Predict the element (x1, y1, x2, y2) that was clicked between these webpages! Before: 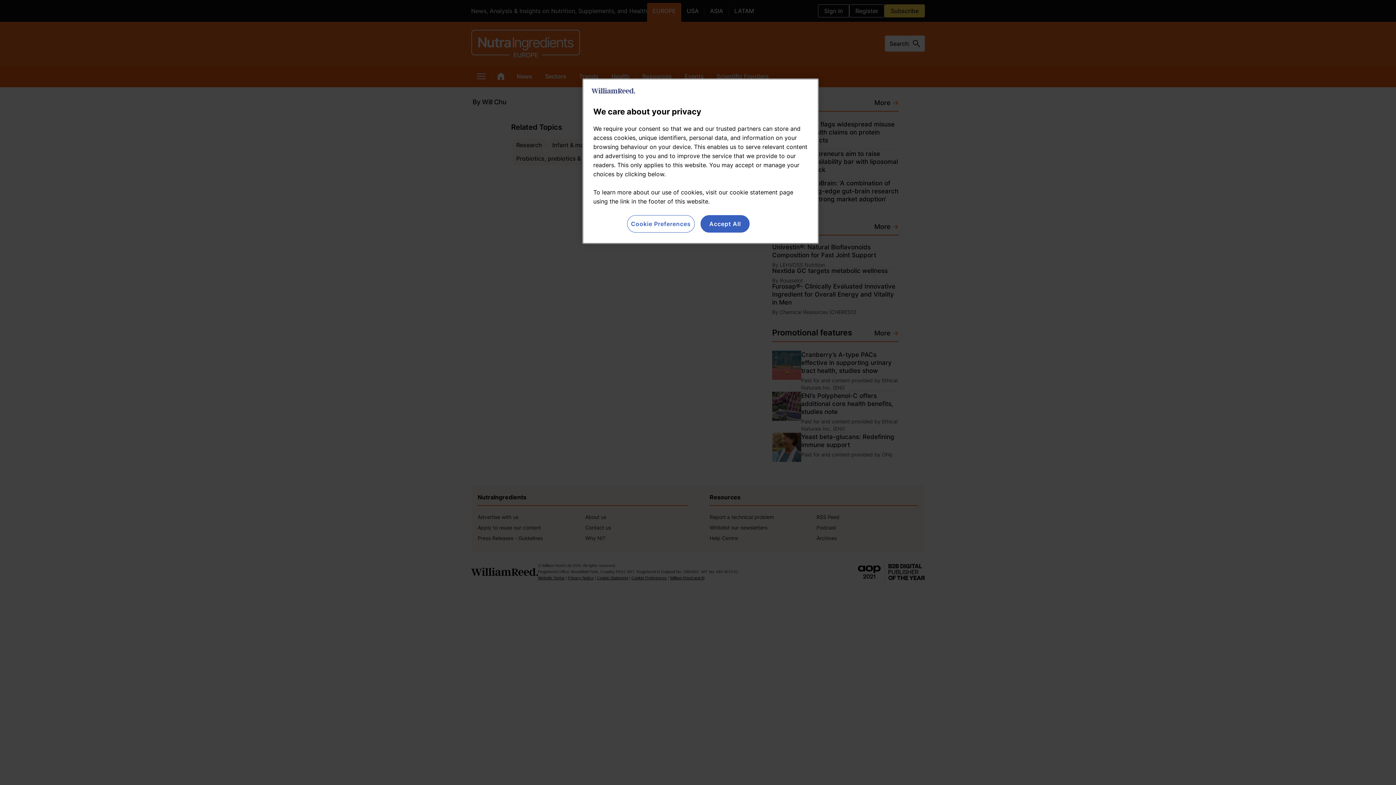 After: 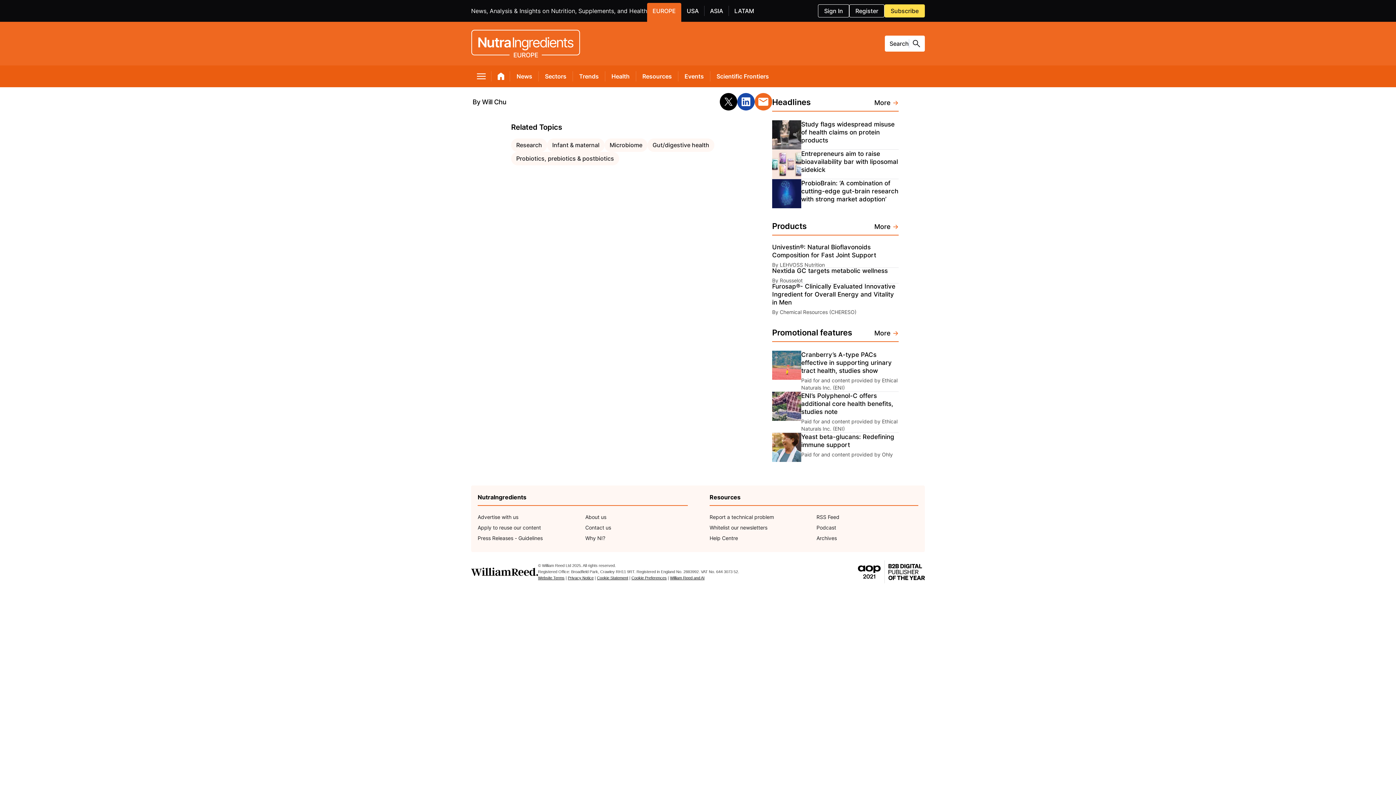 Action: label: Accept All bbox: (700, 215, 749, 232)